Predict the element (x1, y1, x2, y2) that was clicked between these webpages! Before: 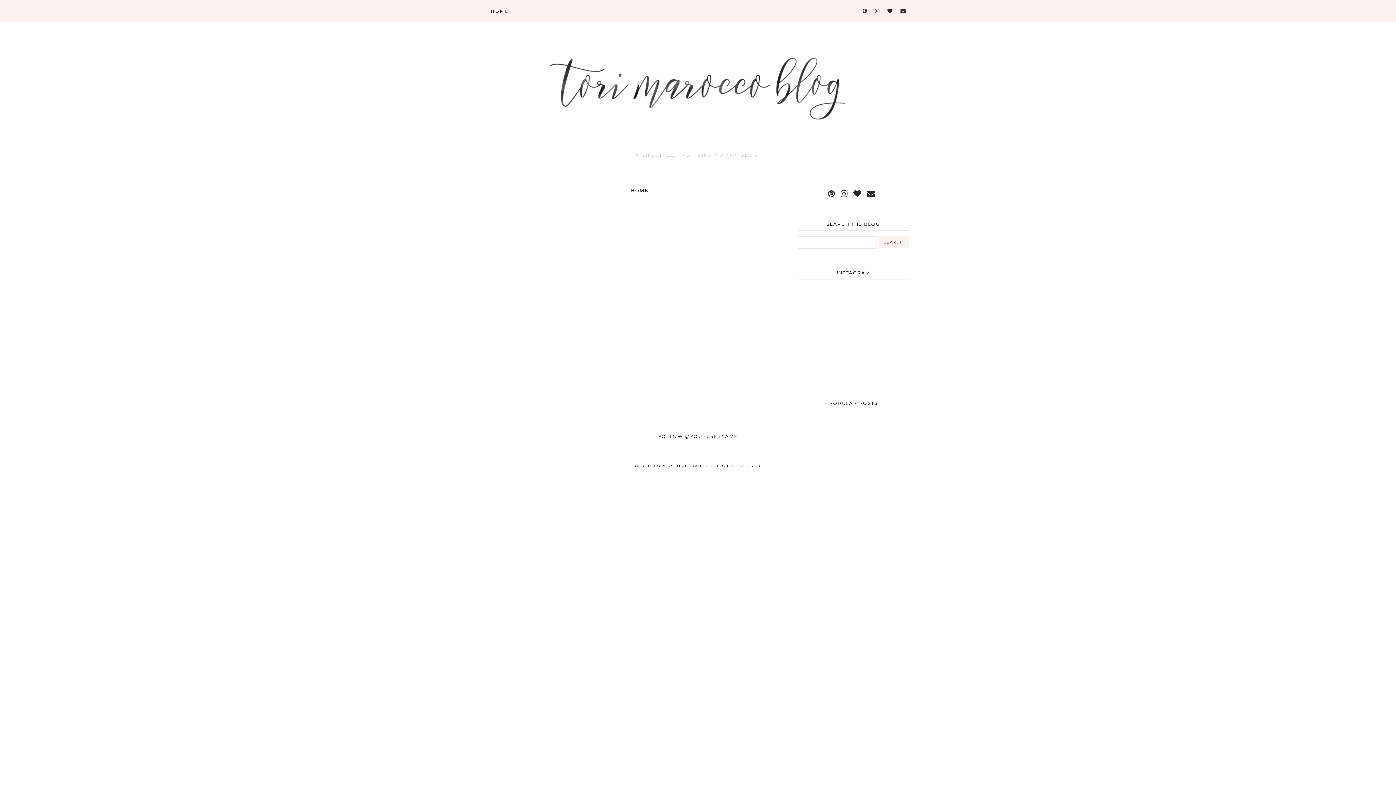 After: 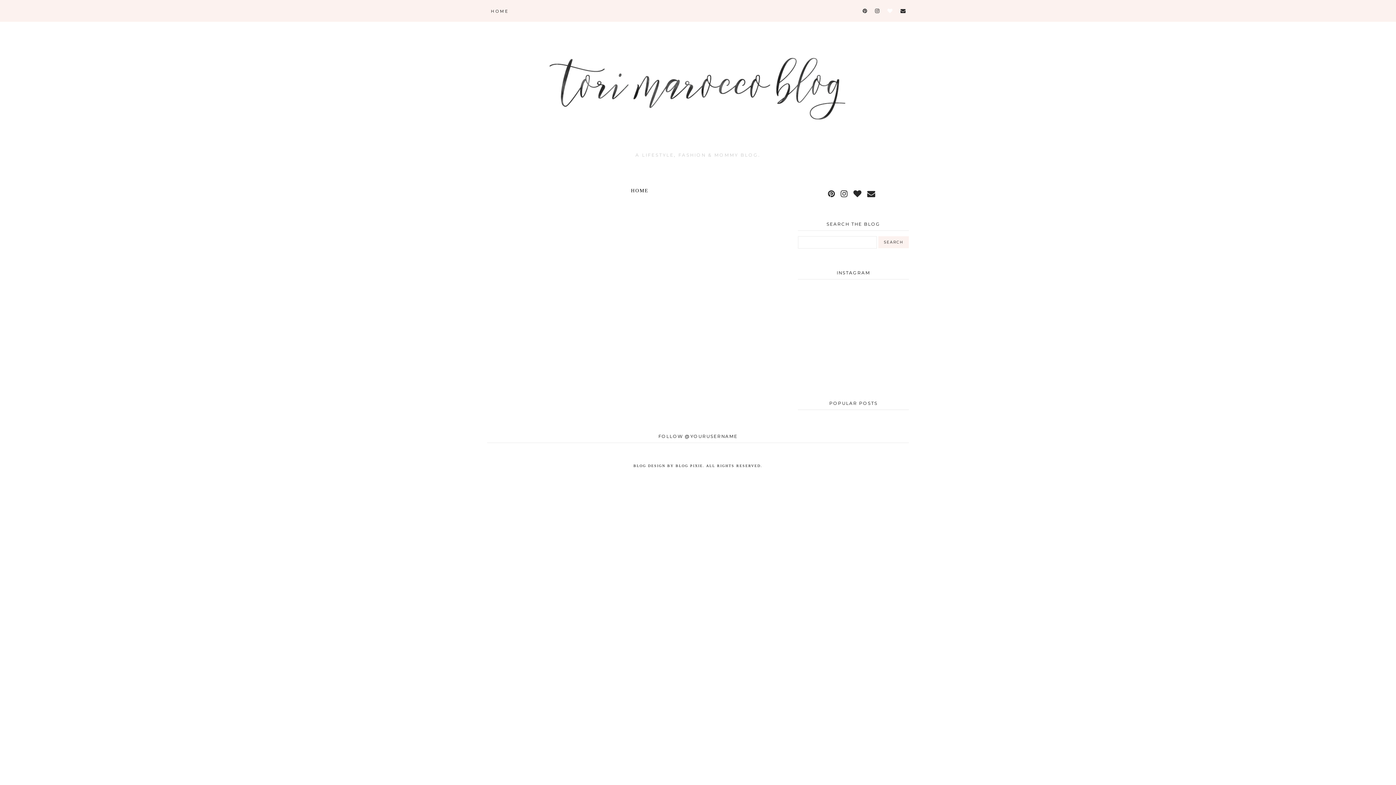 Action: bbox: (885, 3, 896, 18)